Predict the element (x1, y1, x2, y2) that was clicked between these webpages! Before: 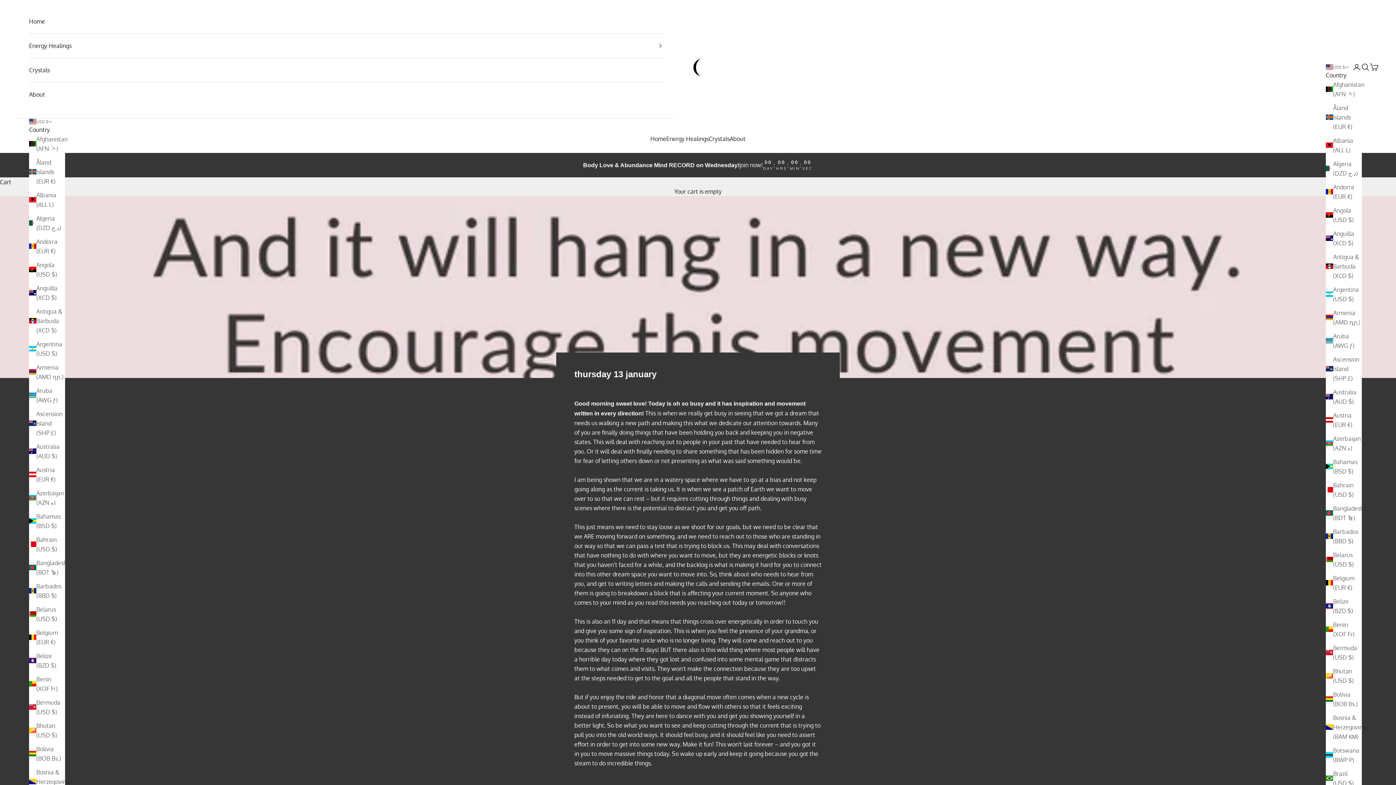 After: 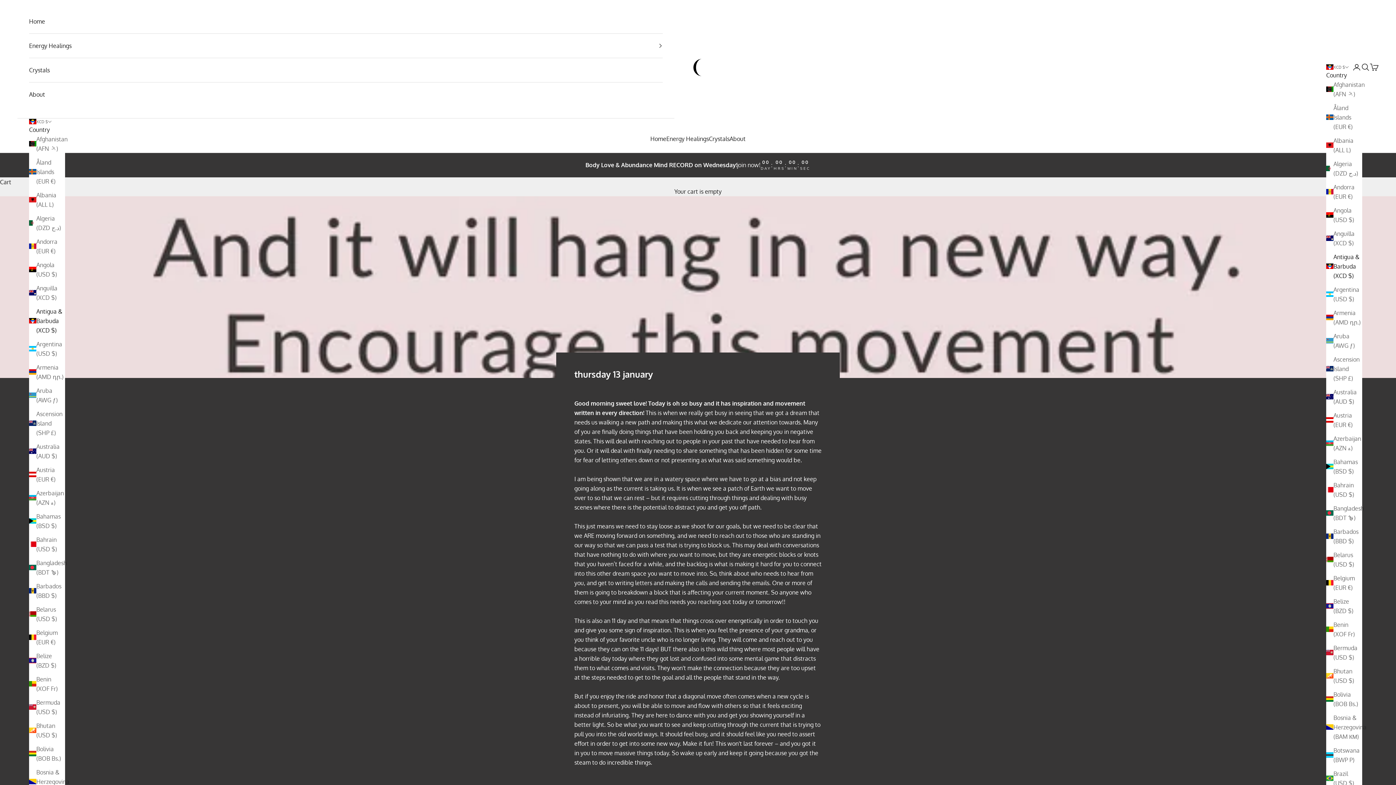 Action: bbox: (1326, 252, 1362, 280) label: Antigua & Barbuda (XCD $)